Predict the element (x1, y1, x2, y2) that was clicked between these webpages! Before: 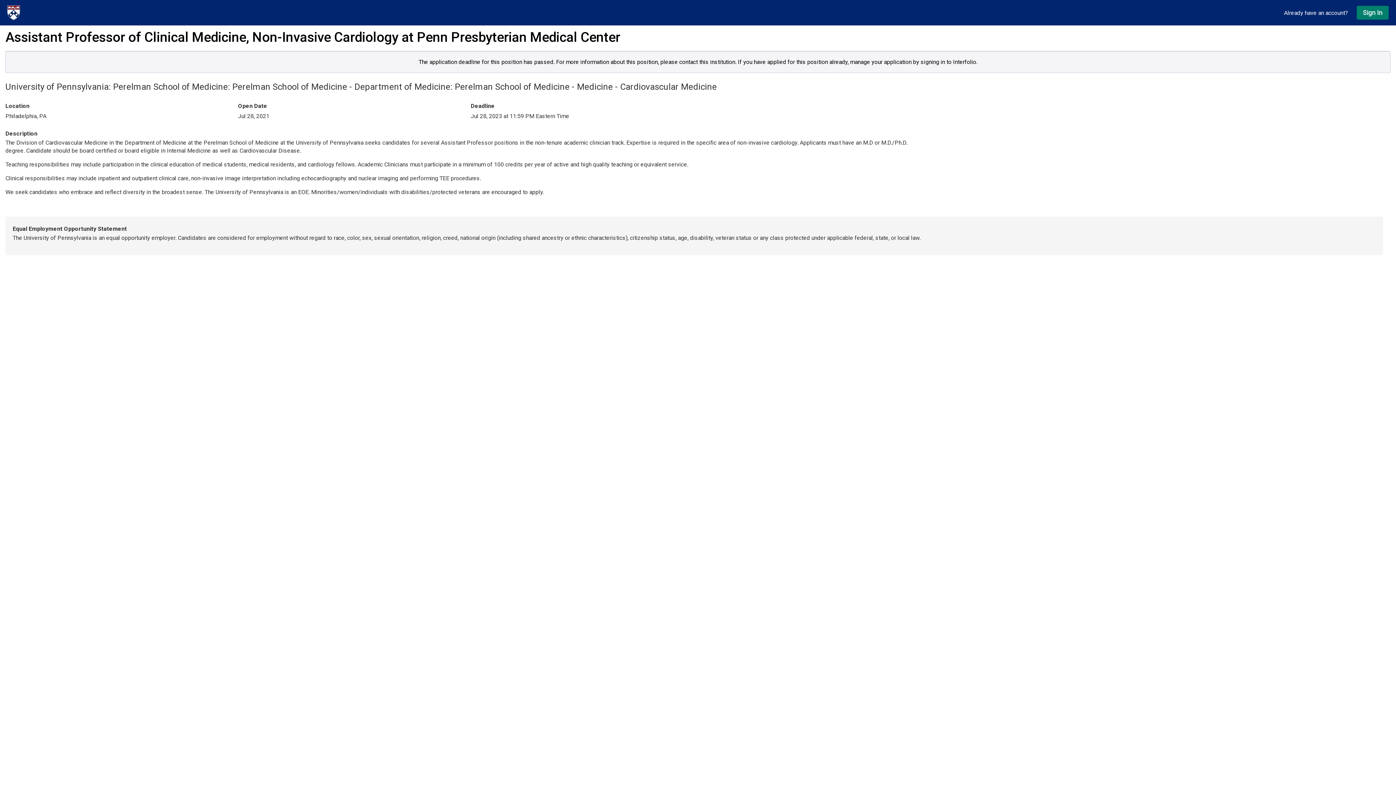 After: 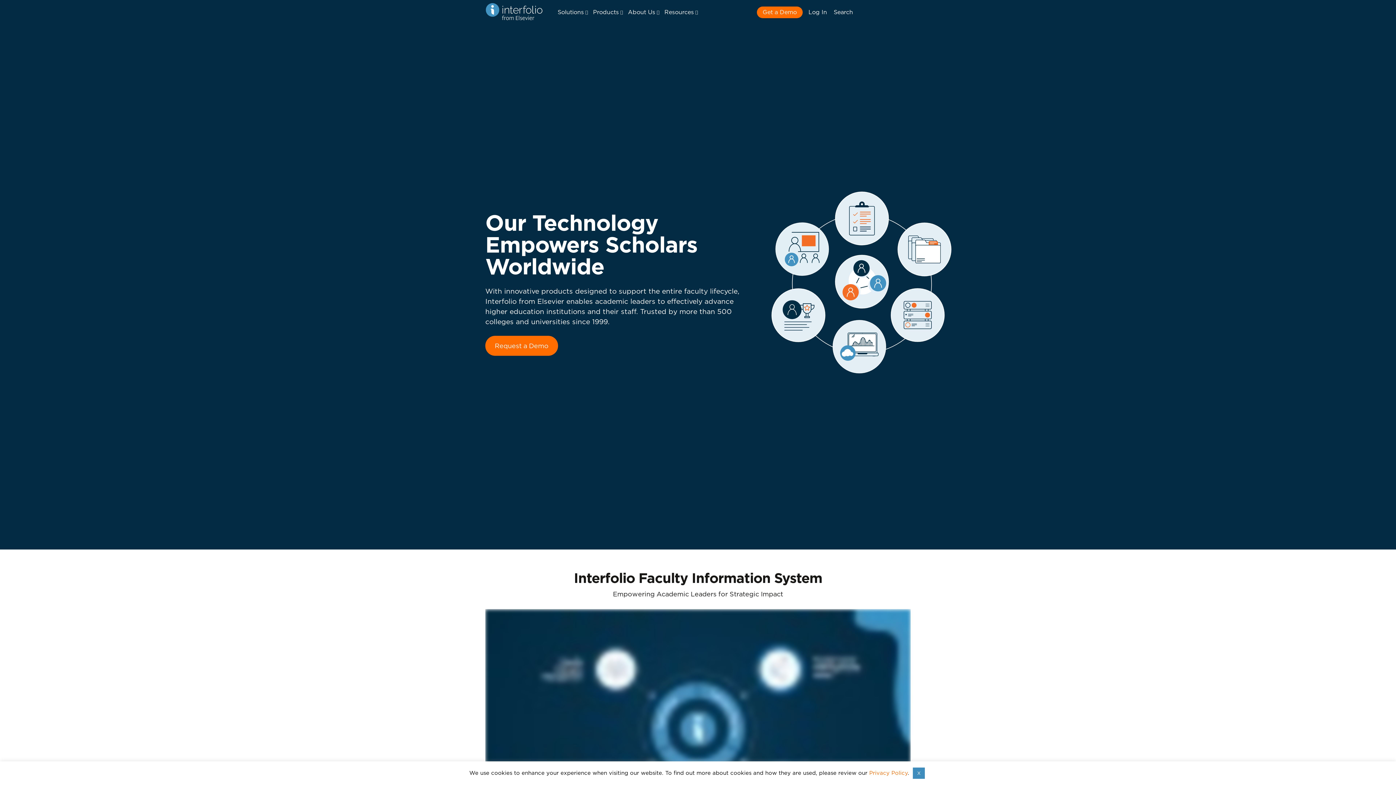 Action: bbox: (7, 5, 1277, 20) label: Go to undefined home